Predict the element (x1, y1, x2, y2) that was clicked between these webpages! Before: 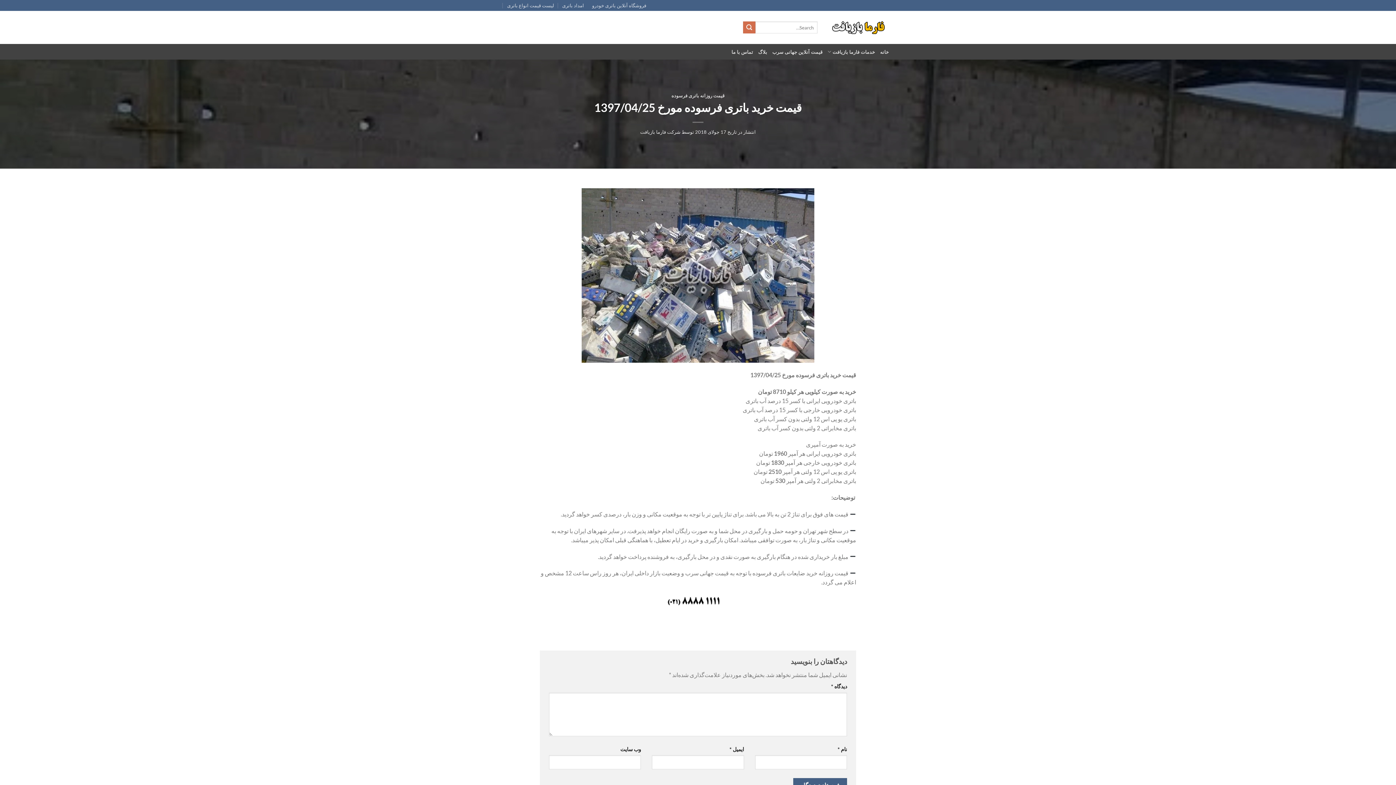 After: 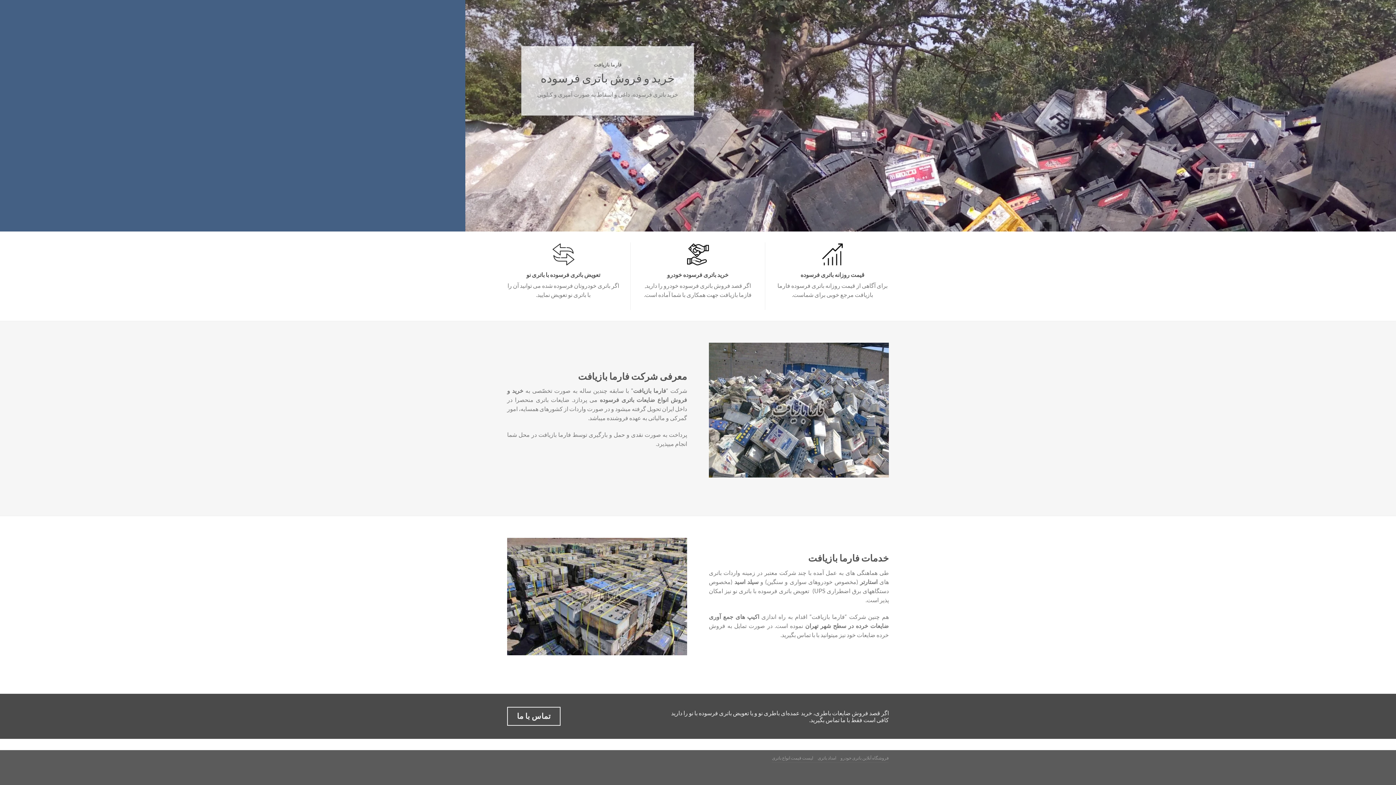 Action: bbox: (828, 19, 889, 35)